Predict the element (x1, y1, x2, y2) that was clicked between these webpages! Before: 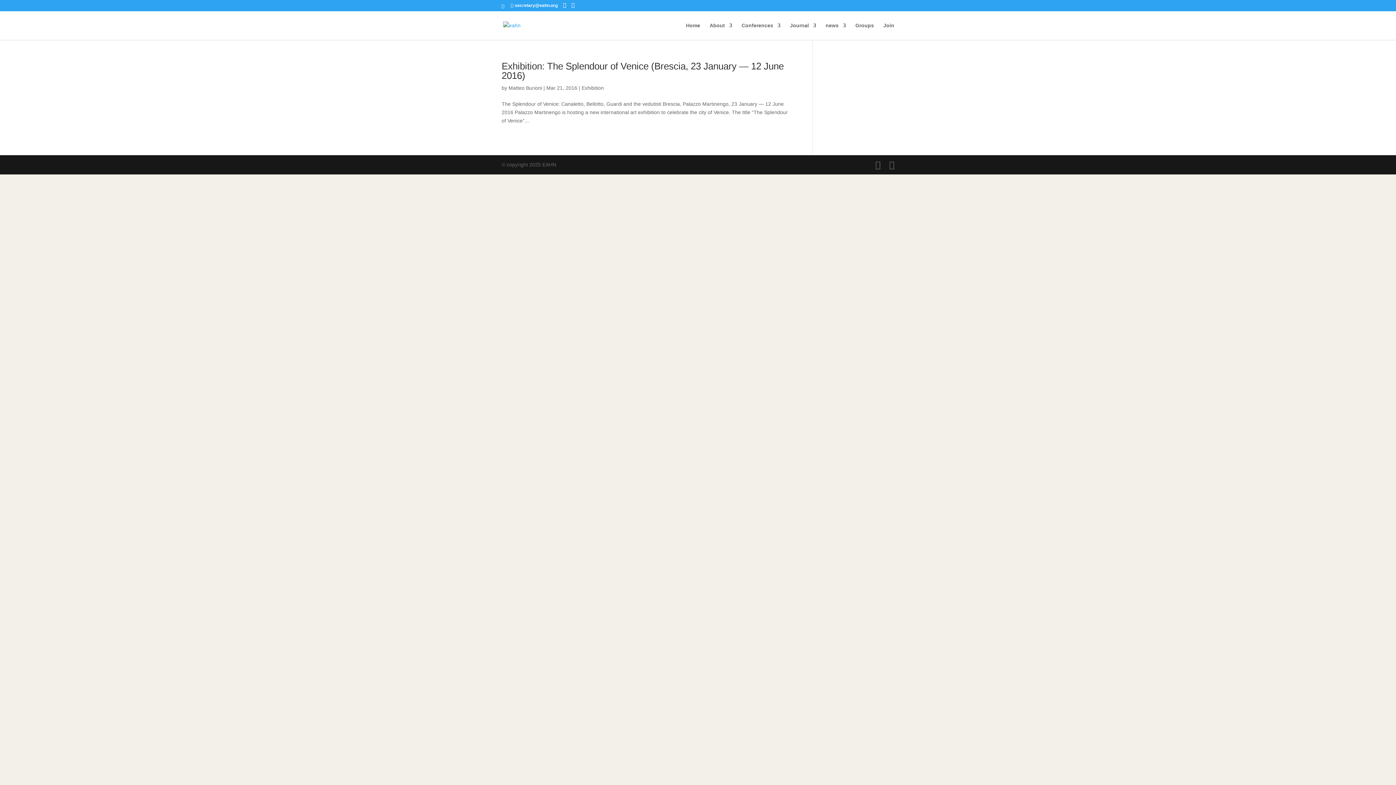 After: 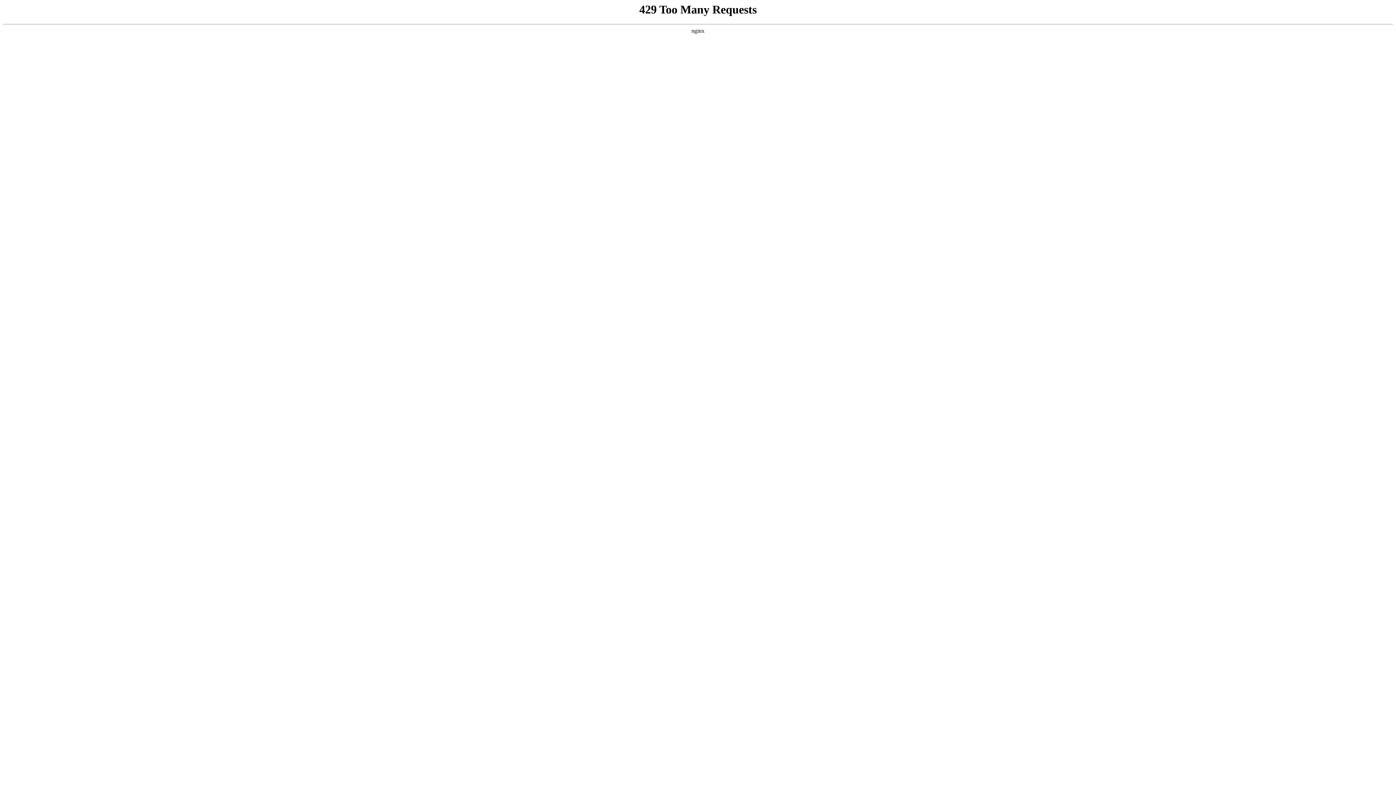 Action: label: Exhibition bbox: (581, 85, 604, 90)